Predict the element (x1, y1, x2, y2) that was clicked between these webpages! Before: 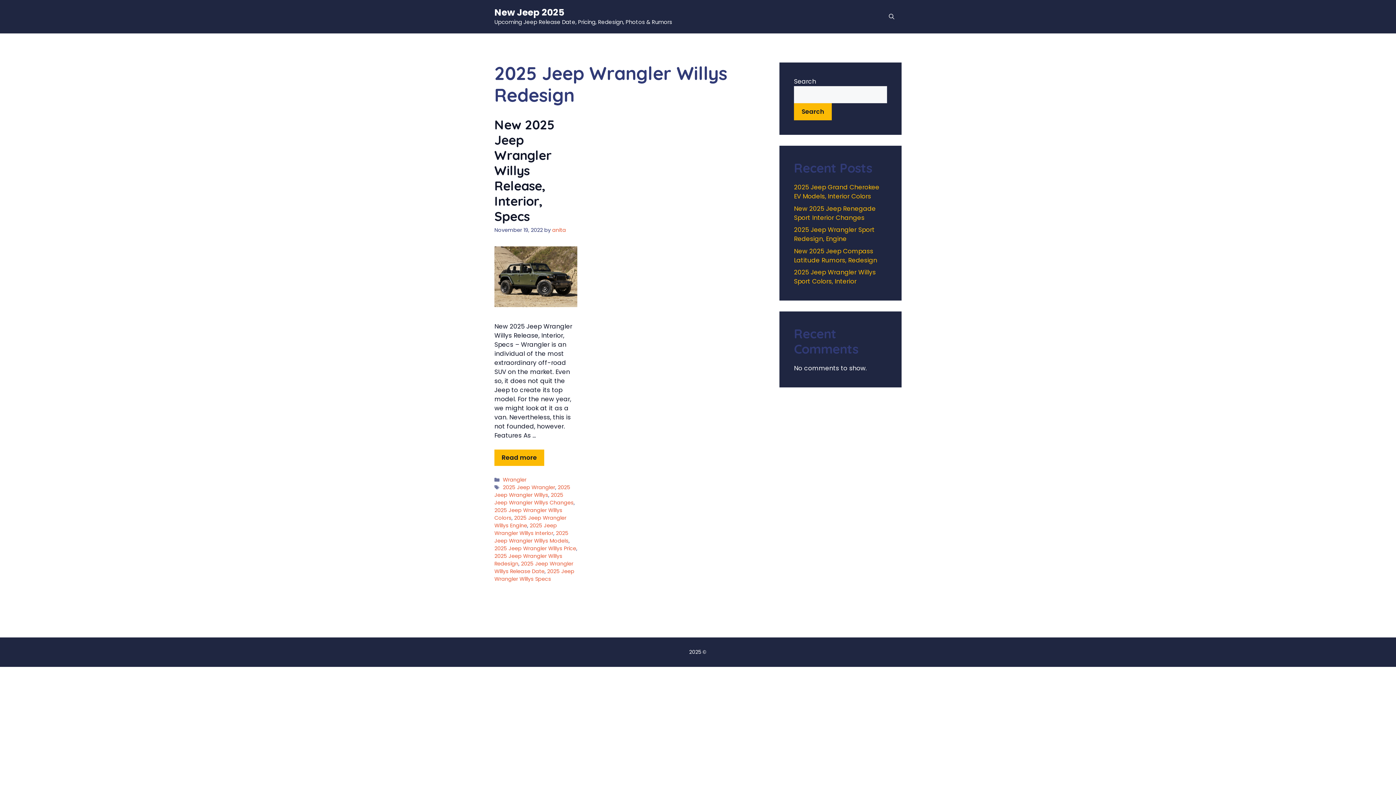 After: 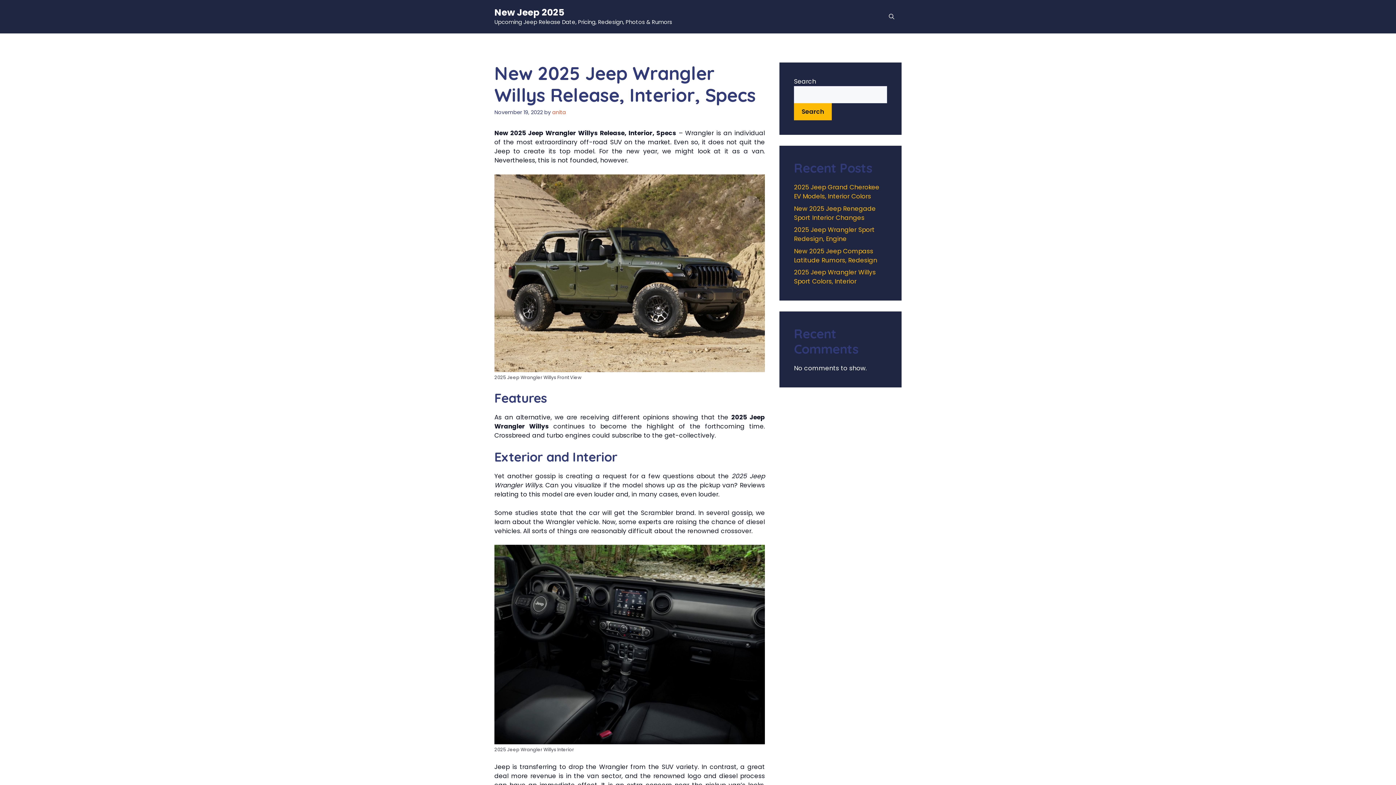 Action: bbox: (494, 116, 554, 224) label: New 2025 Jeep Wrangler Willys Release, Interior, Specs